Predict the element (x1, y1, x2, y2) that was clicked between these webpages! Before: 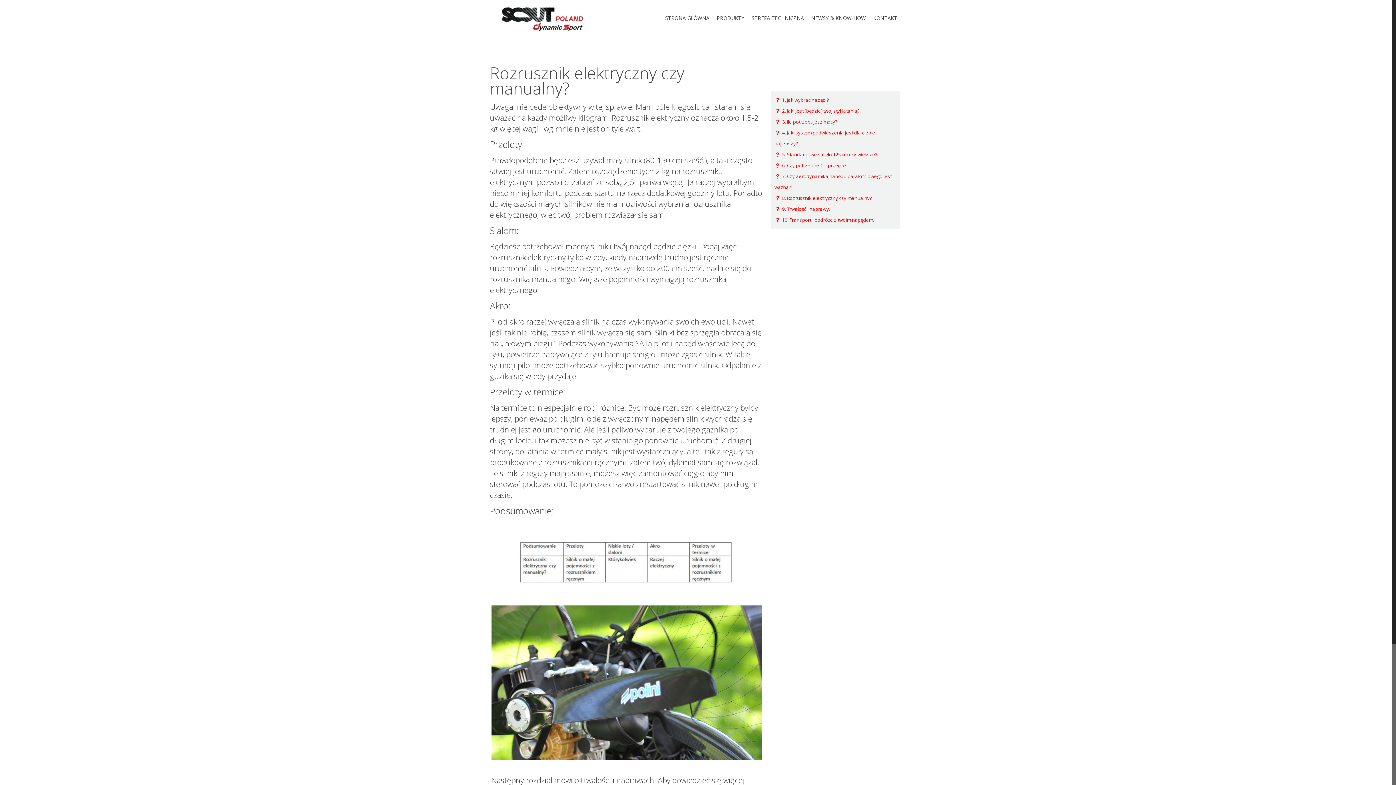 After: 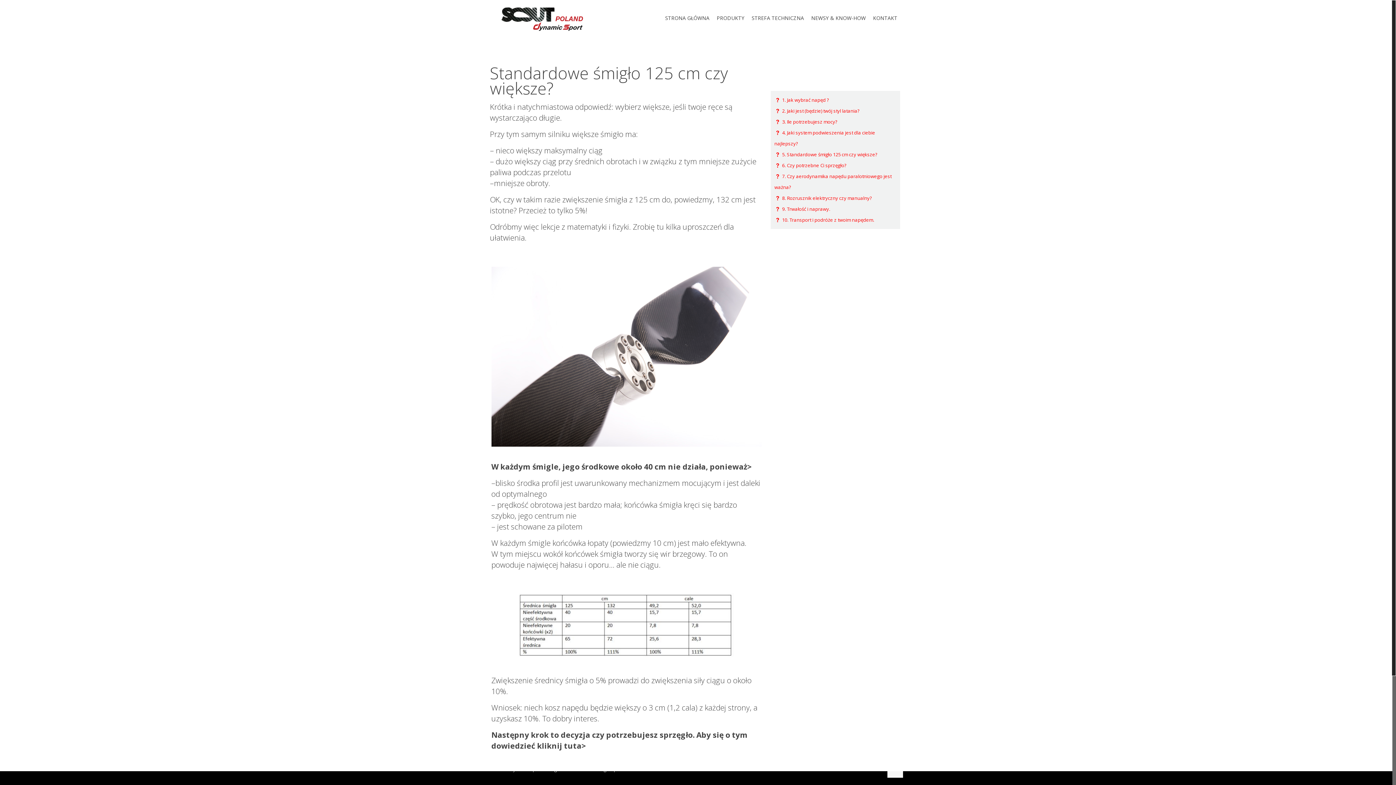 Action: label:  5. Standardowe śmigło 125 cm czy większe? bbox: (774, 151, 877, 157)